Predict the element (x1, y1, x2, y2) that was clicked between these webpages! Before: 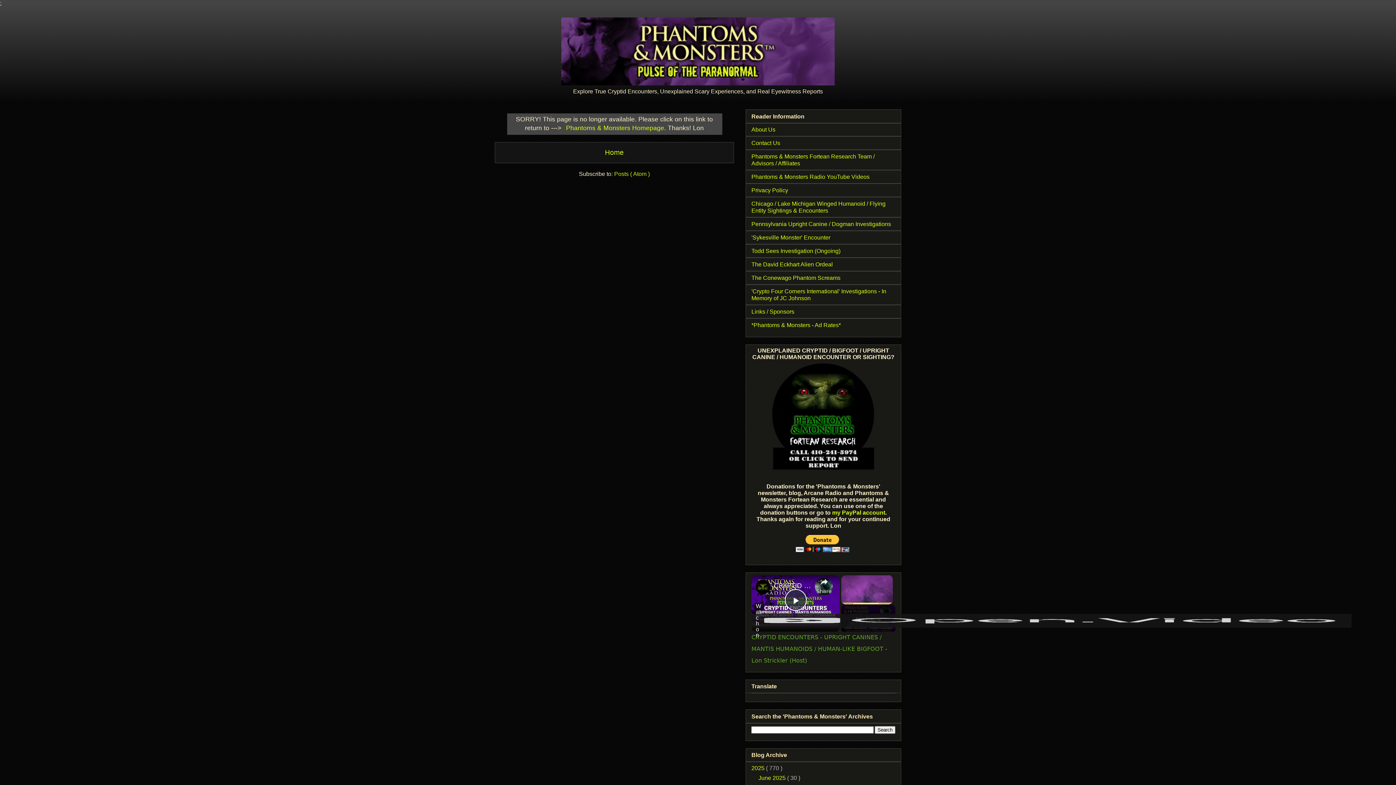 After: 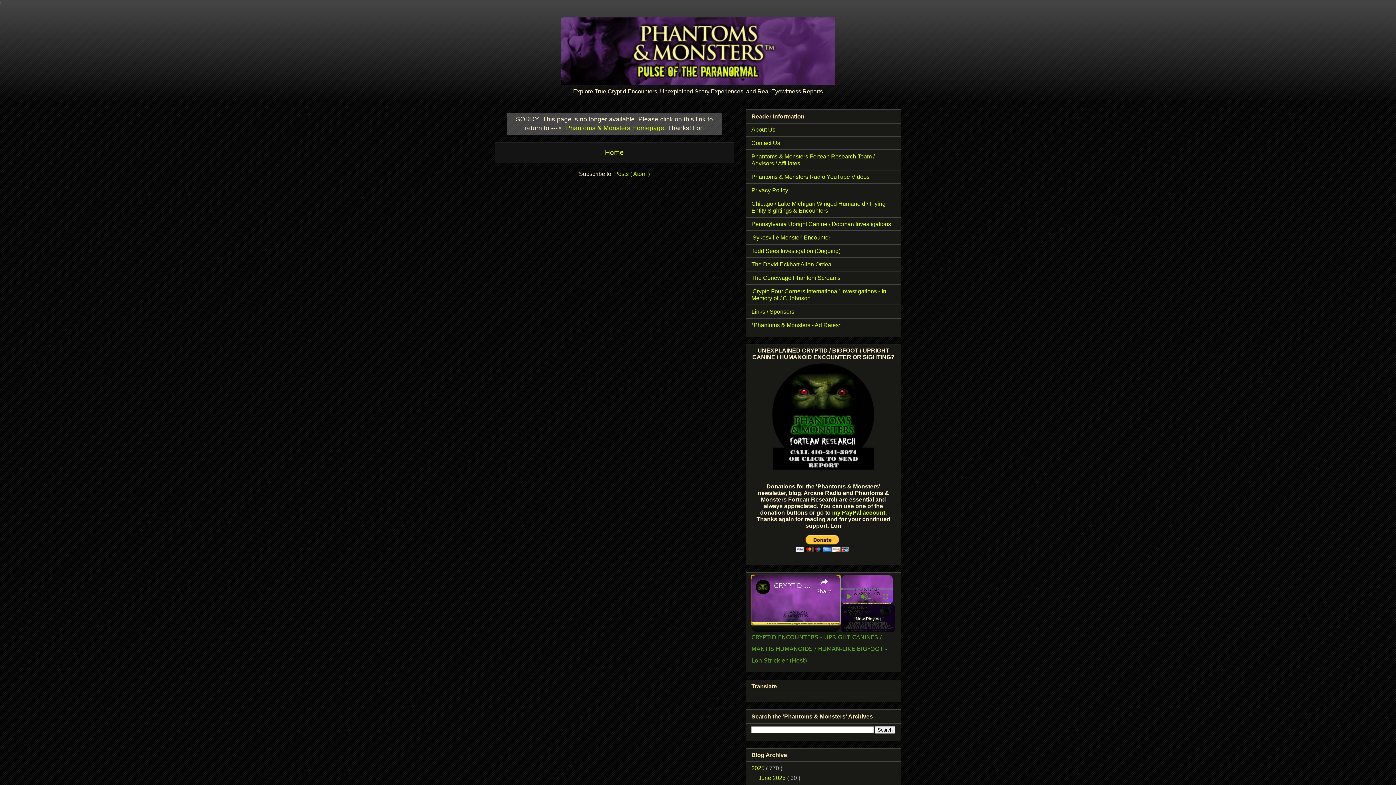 Action: label: Play Video bbox: (784, 589, 806, 611)